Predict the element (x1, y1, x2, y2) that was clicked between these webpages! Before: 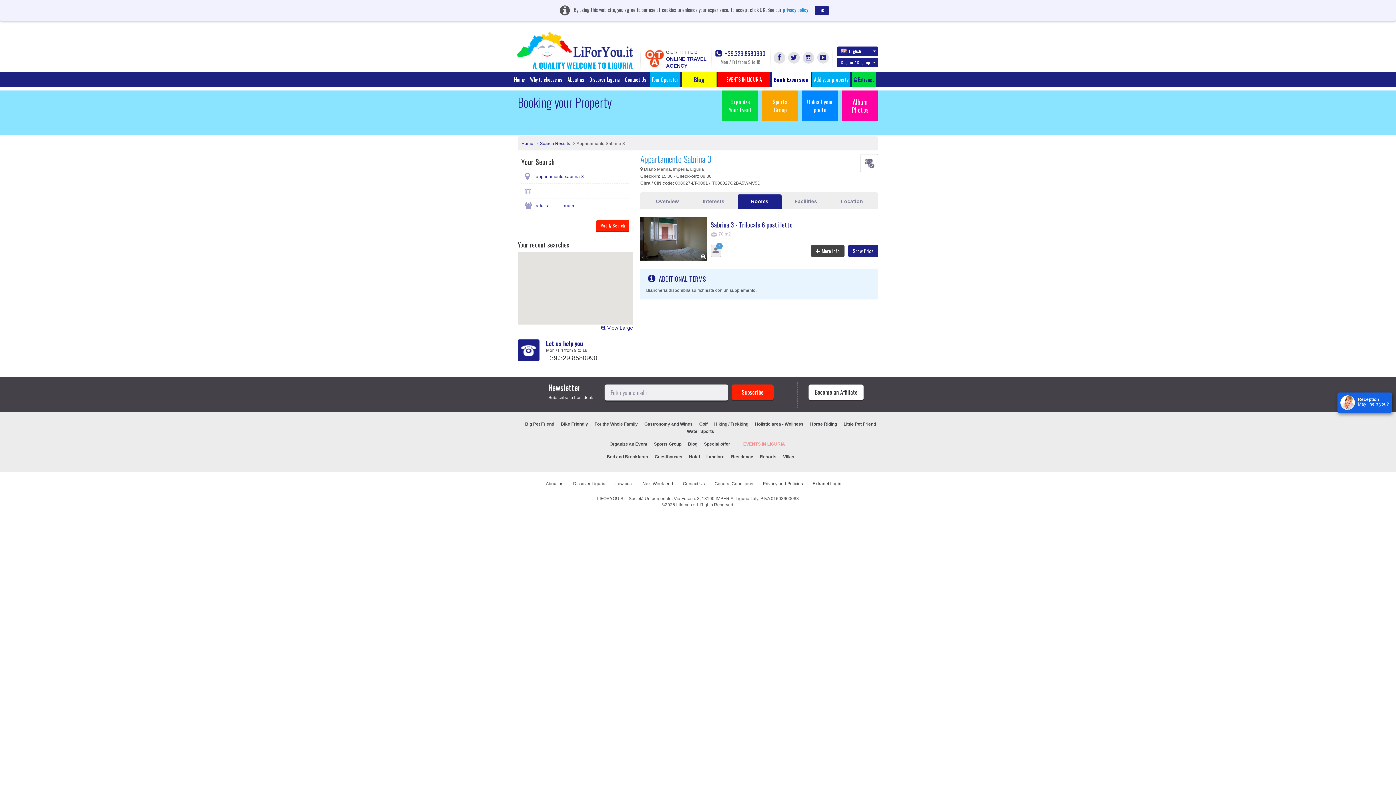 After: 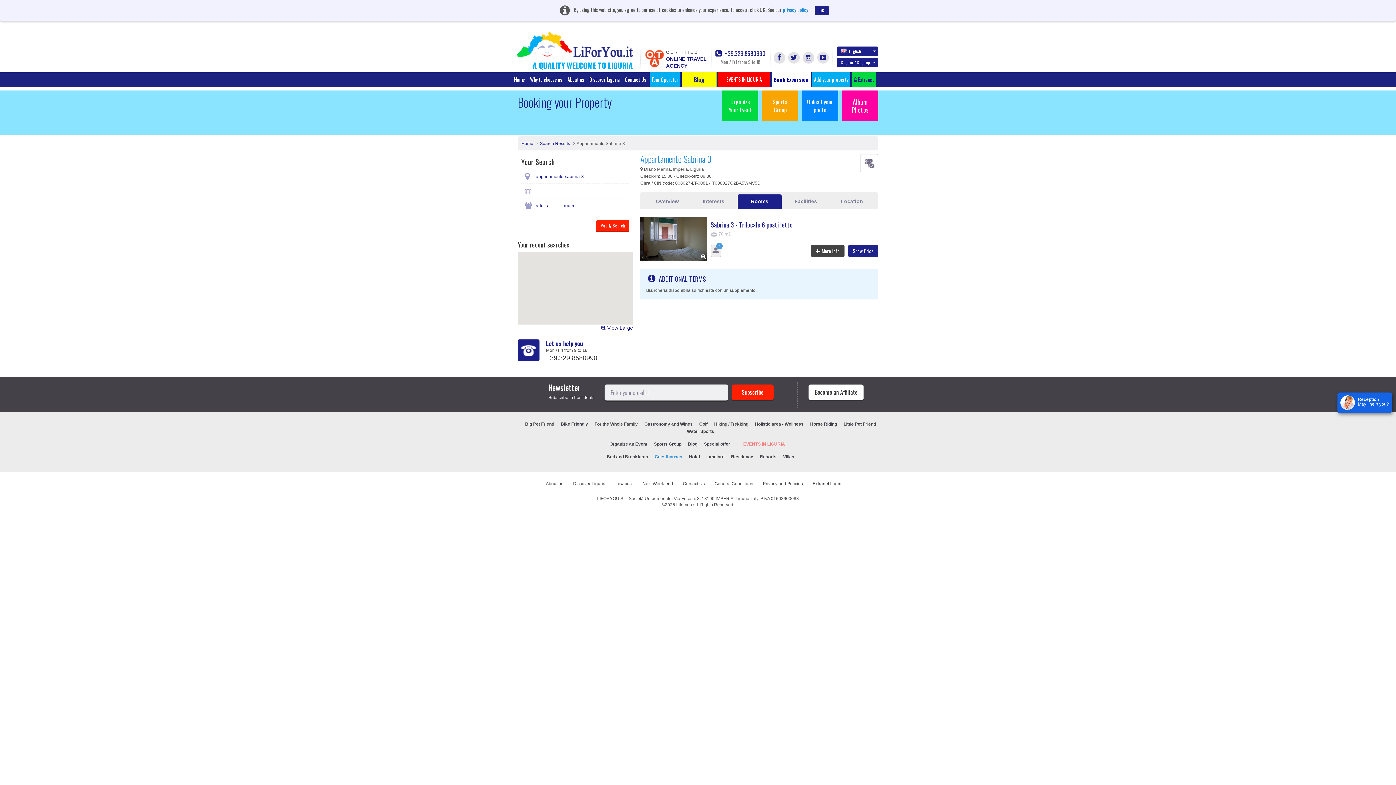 Action: bbox: (654, 454, 682, 459) label: Guesthouses